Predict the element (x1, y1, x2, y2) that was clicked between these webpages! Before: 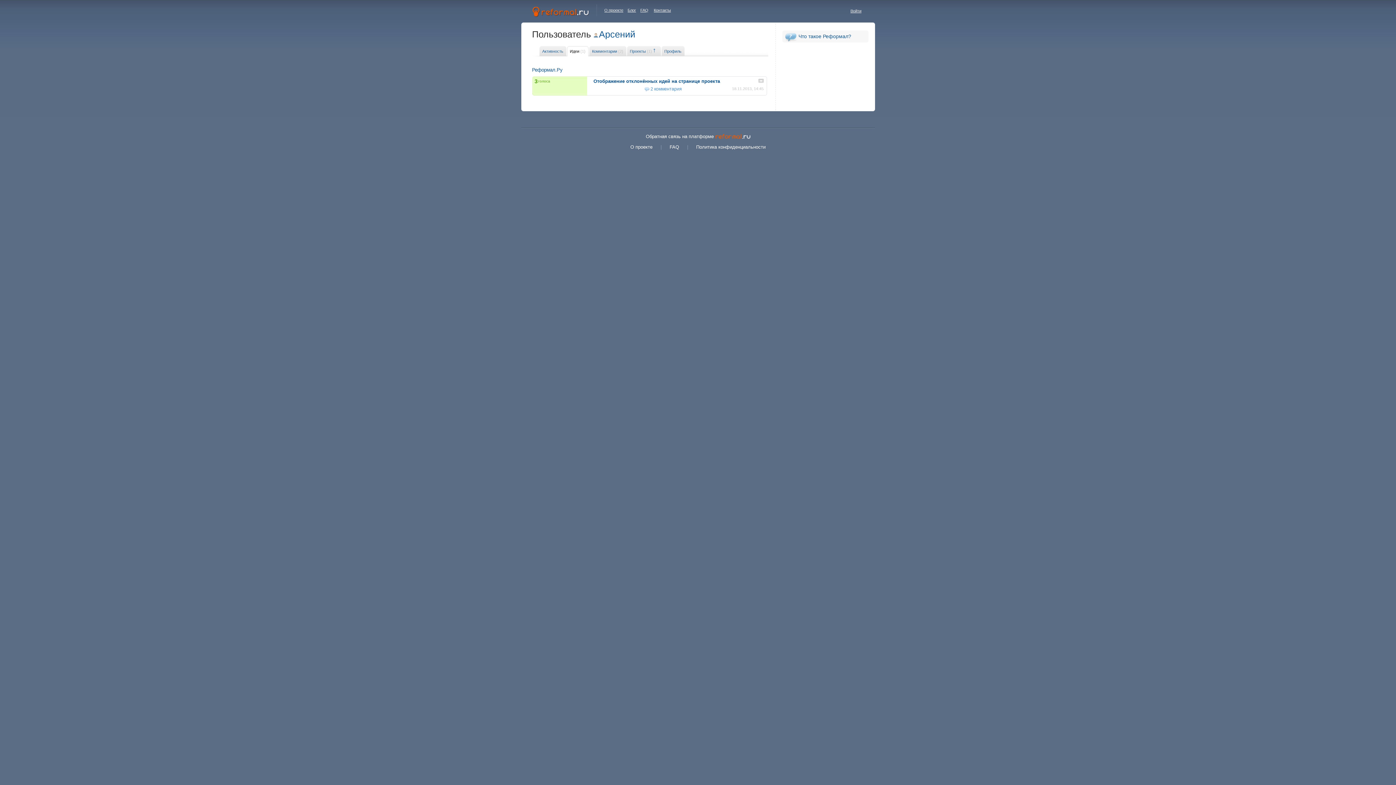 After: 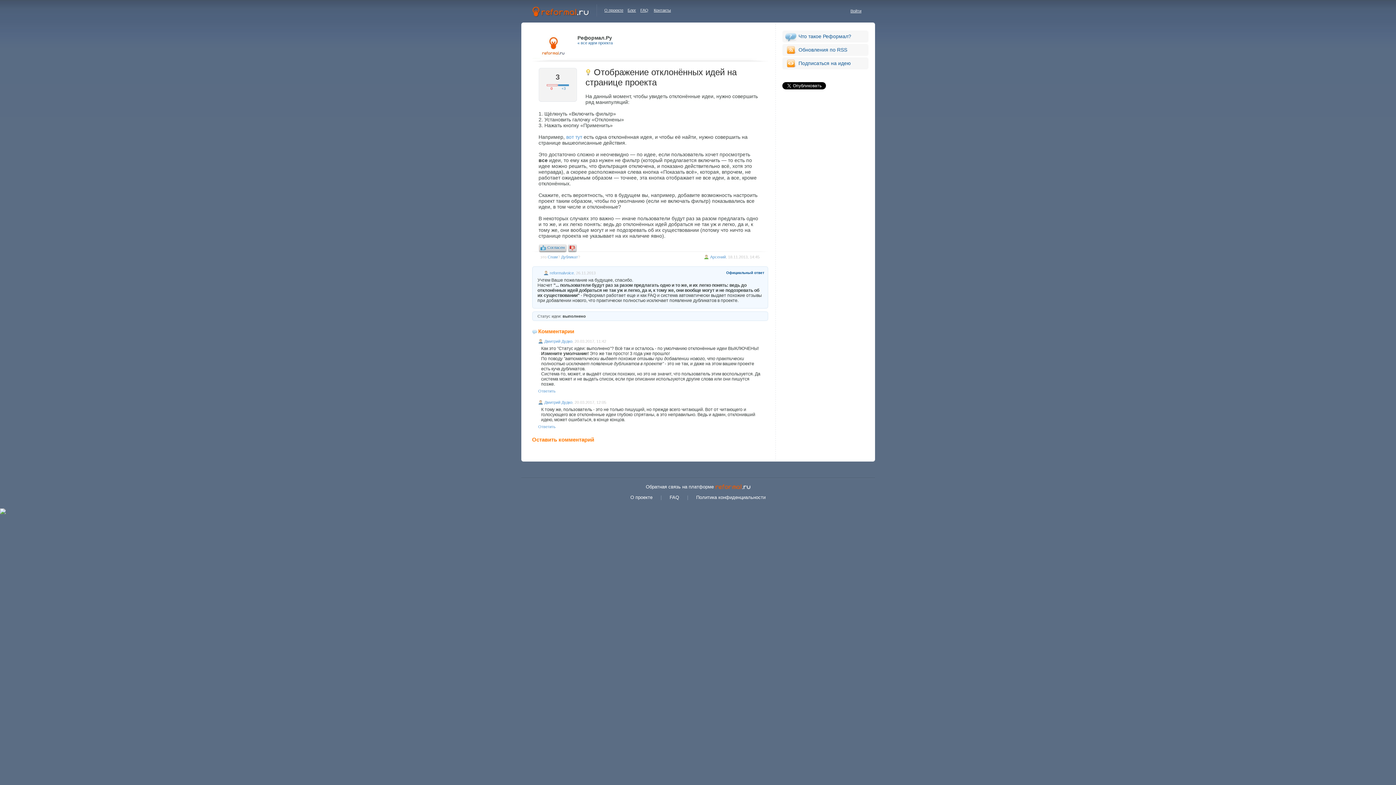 Action: label: 2 комментария bbox: (644, 86, 682, 91)